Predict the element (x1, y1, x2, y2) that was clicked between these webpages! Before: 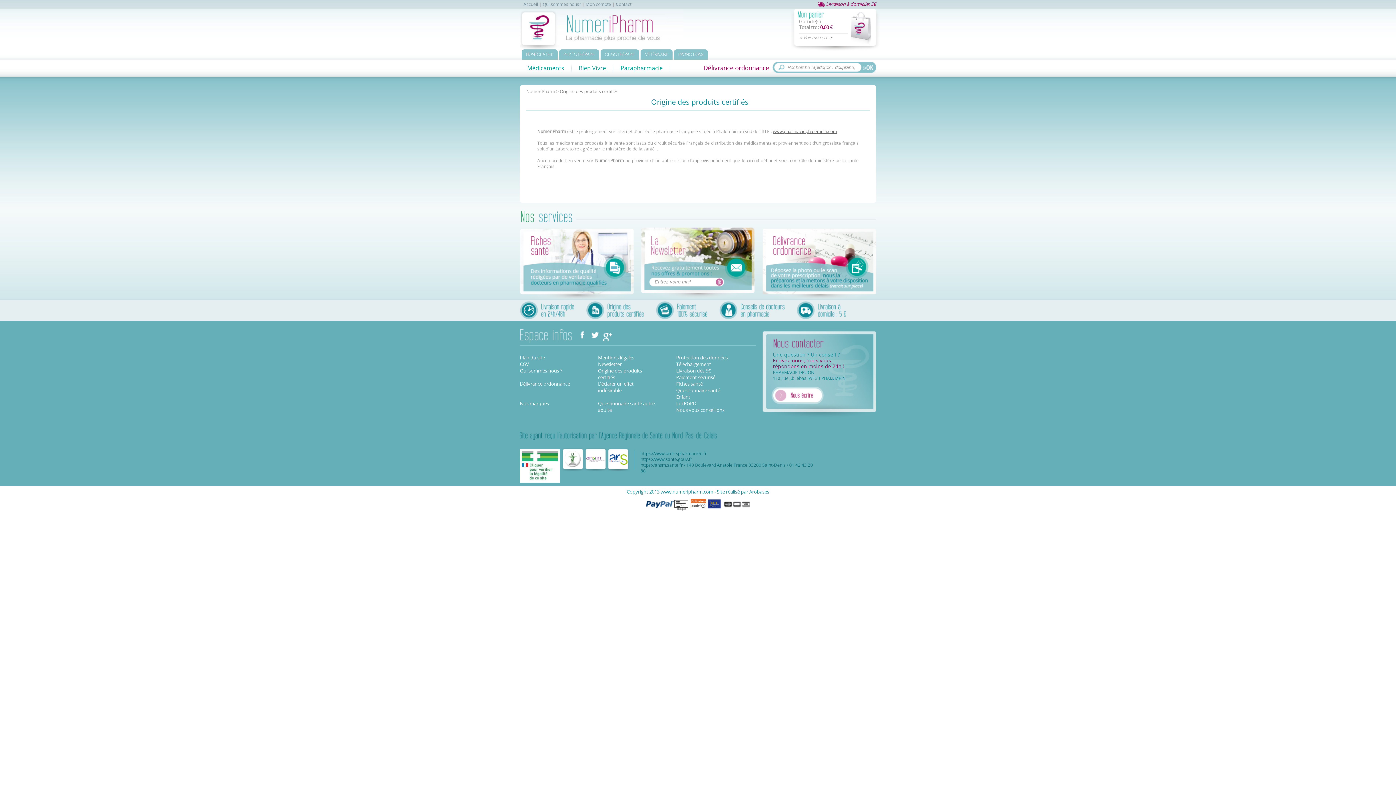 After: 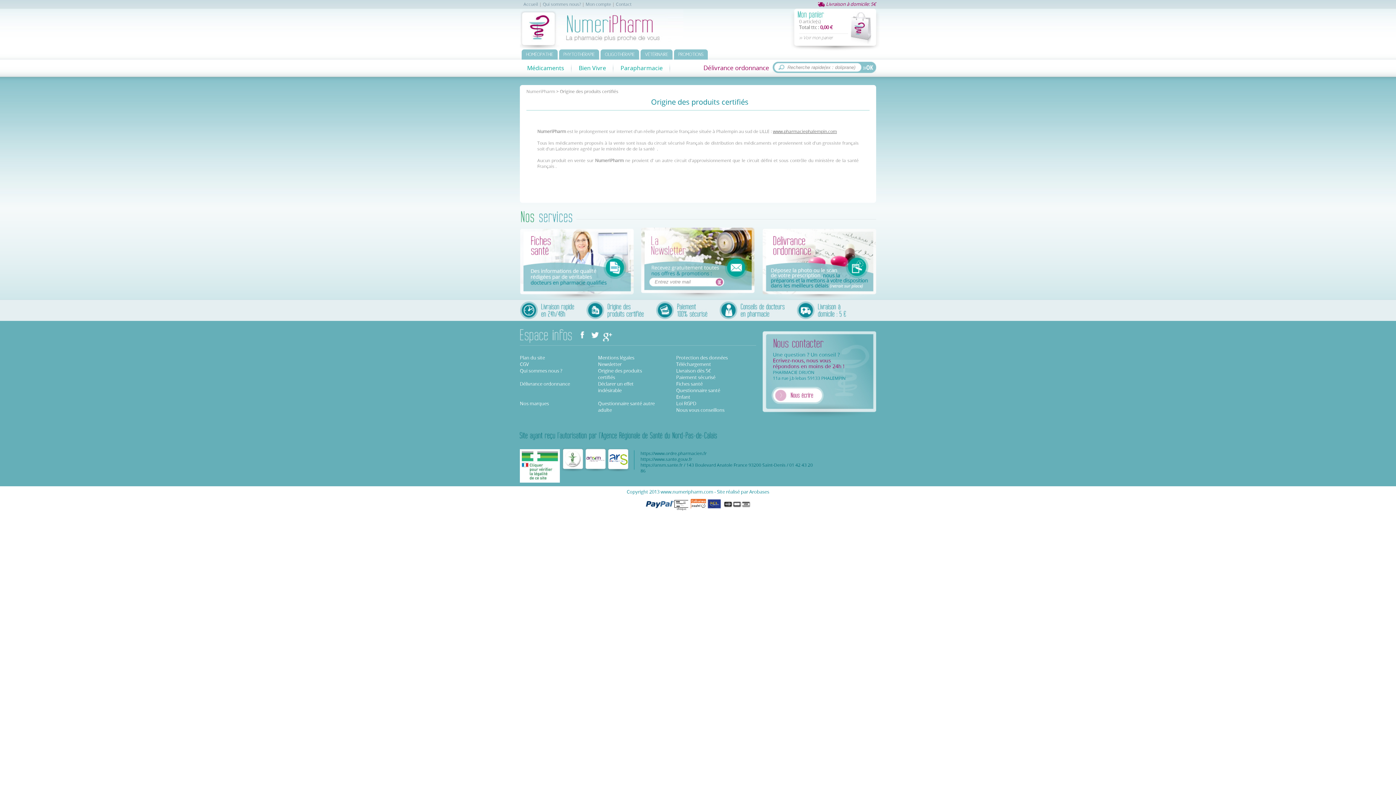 Action: bbox: (590, 337, 600, 342)